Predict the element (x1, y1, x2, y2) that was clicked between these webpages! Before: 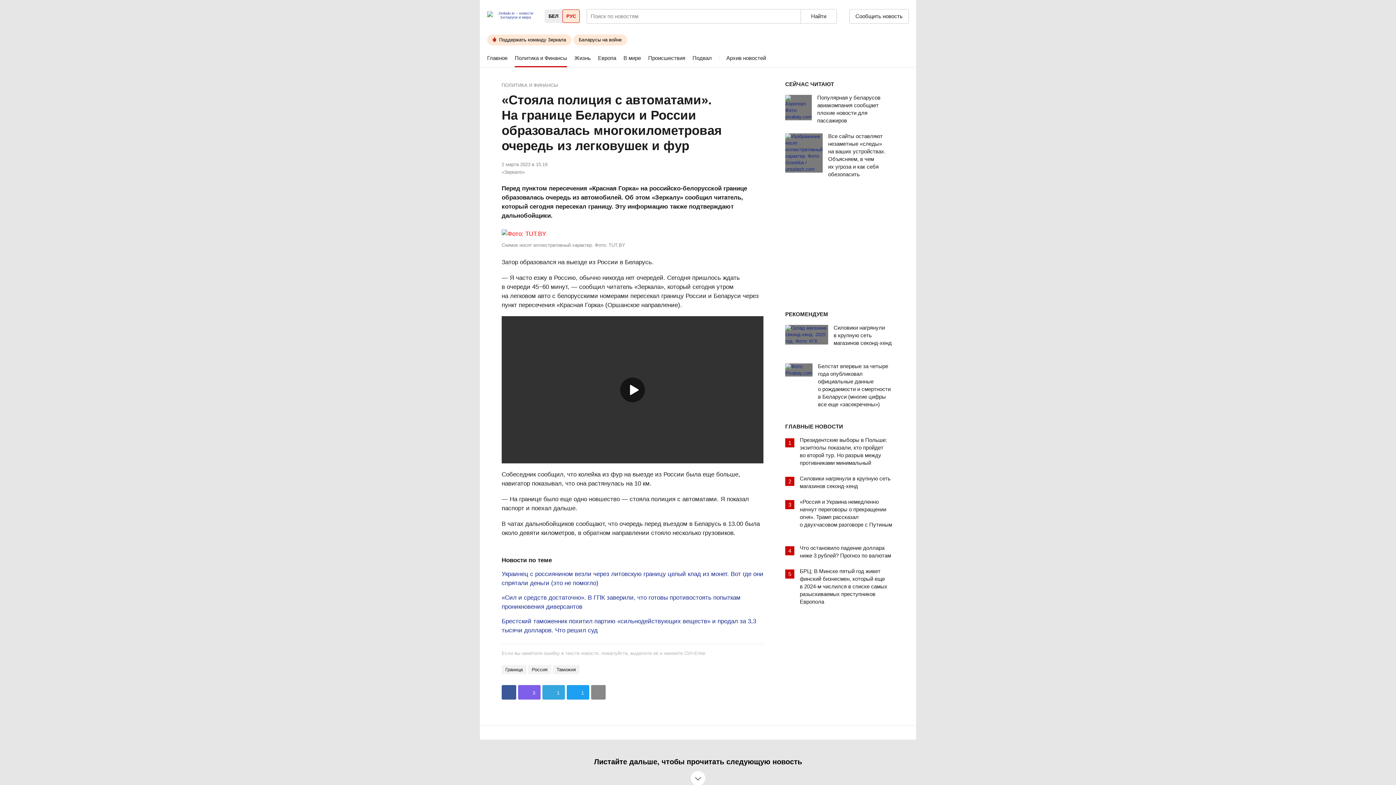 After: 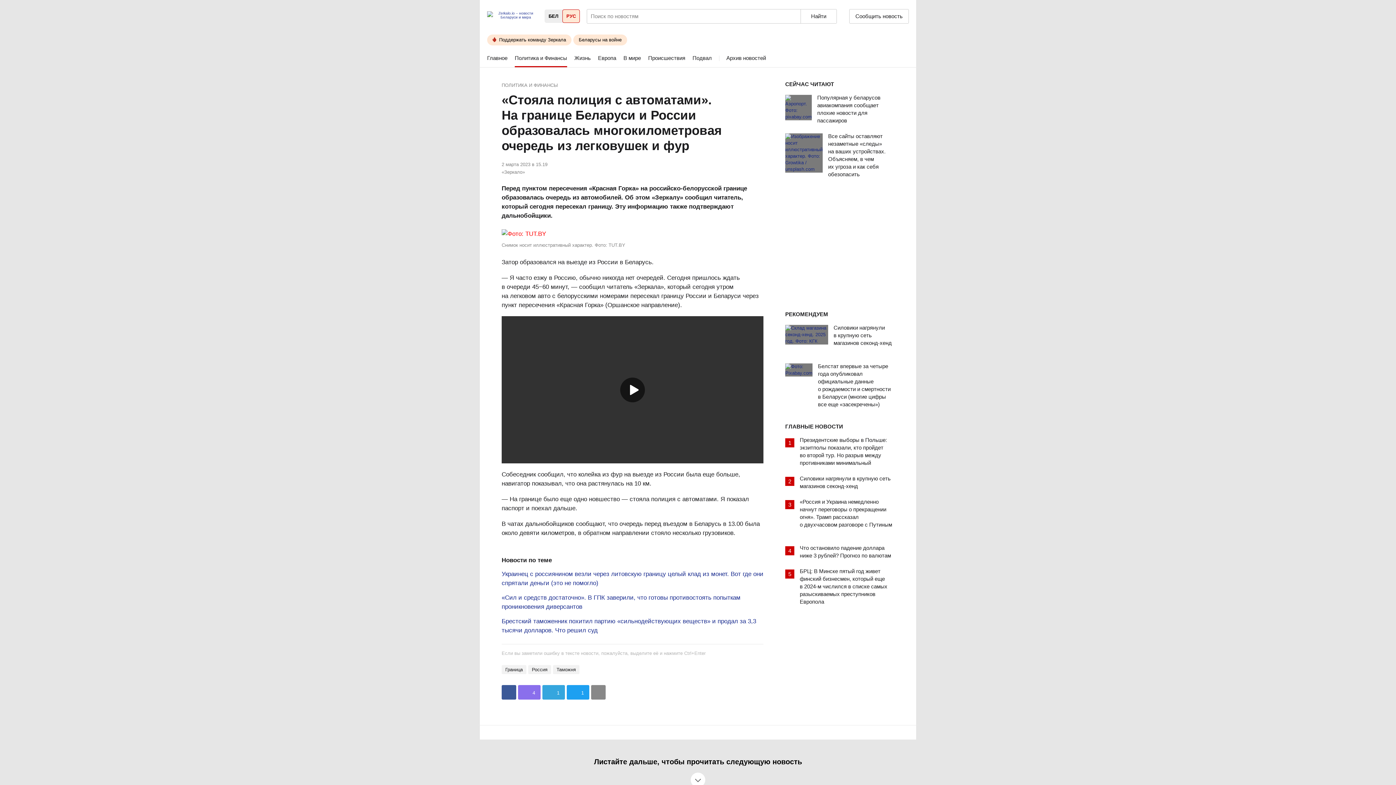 Action: label: 3 bbox: (518, 685, 540, 700)